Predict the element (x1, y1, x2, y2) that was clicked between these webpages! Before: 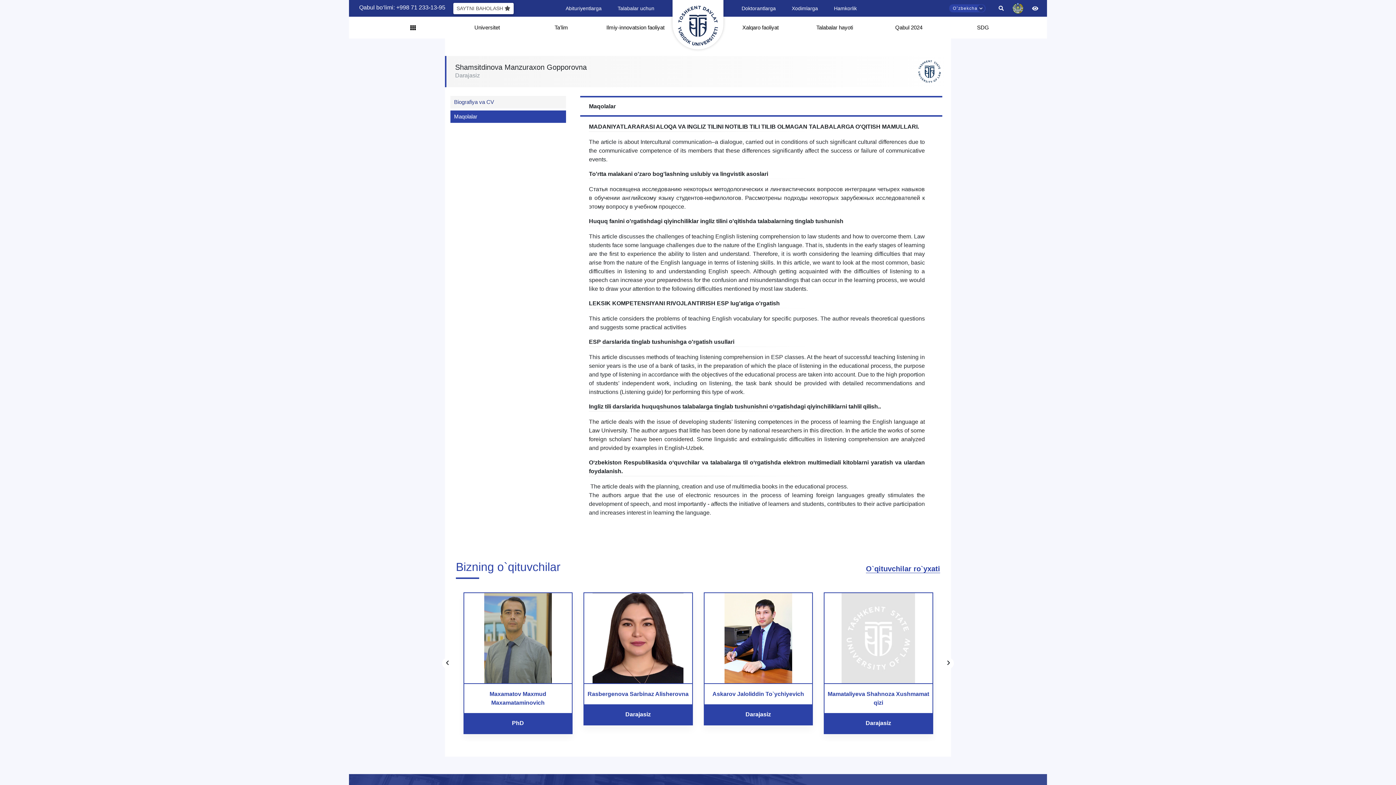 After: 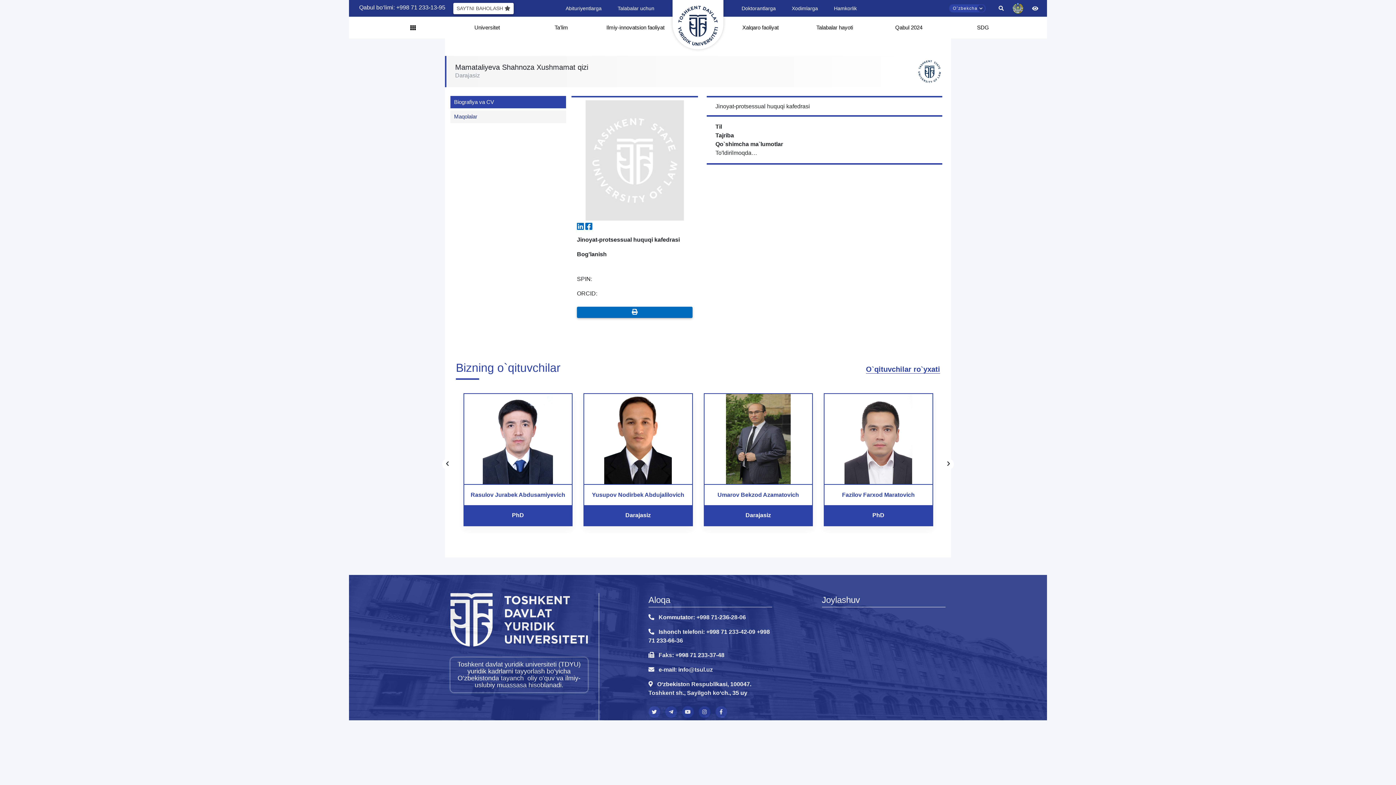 Action: bbox: (824, 684, 932, 733) label: Mamataliyeva Shahnoza Xushmamat qizi

Darajasiz